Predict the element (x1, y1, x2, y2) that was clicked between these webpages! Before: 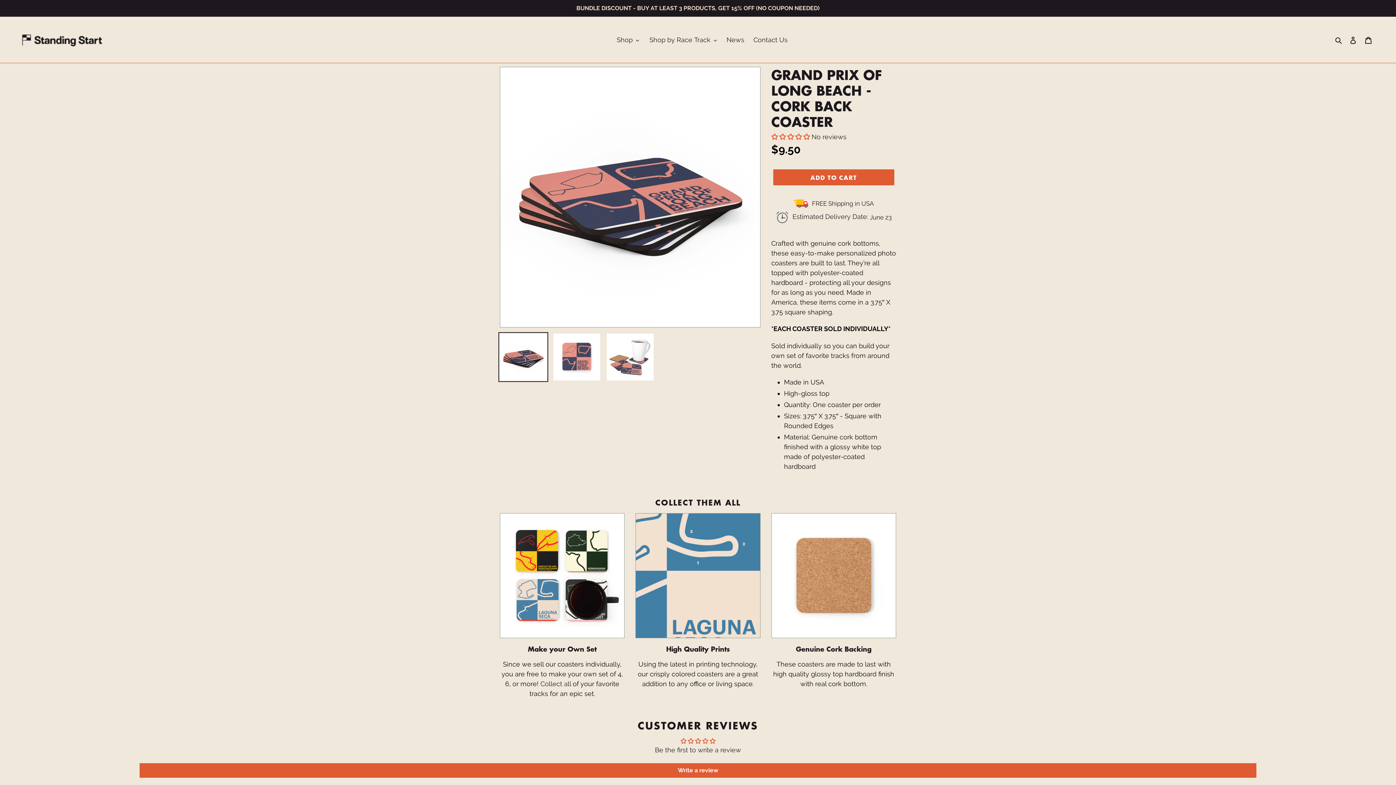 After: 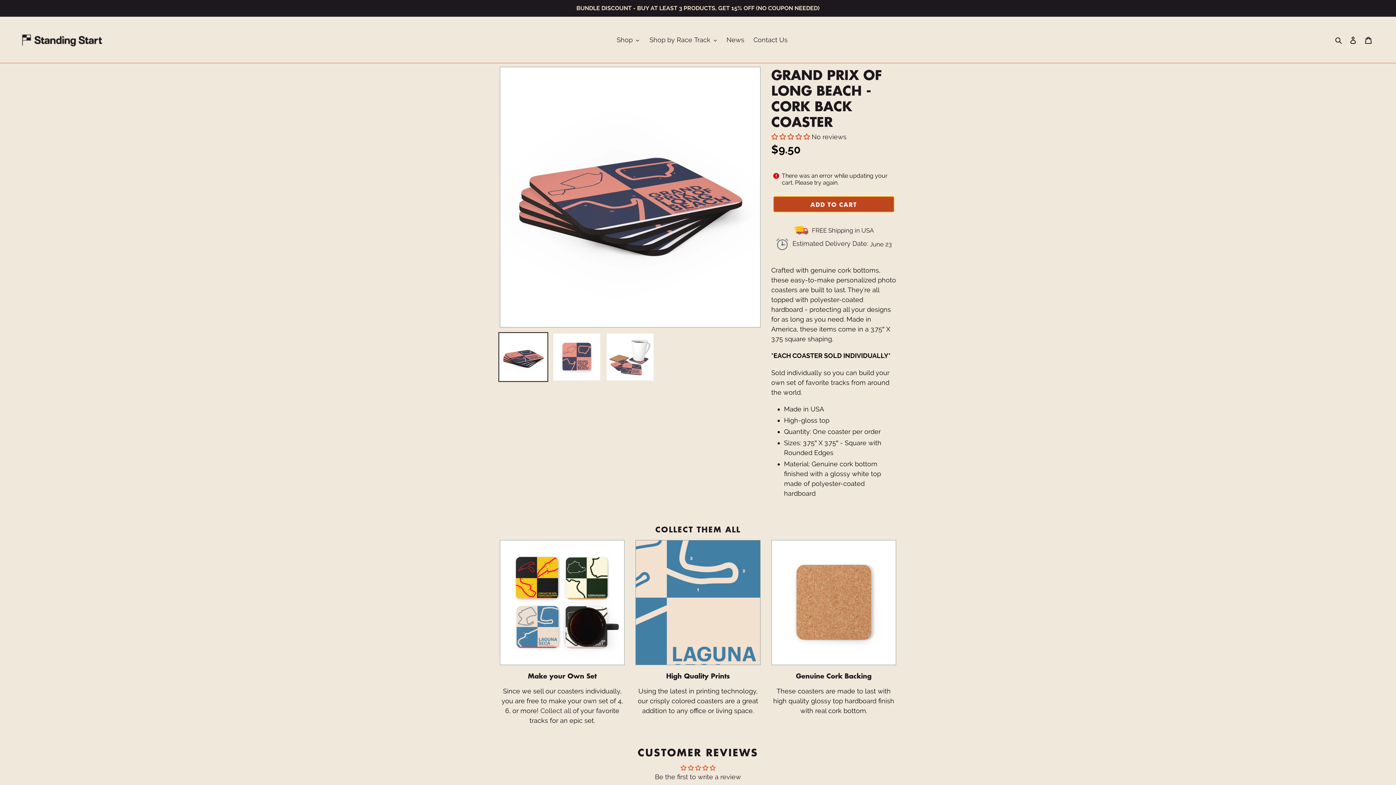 Action: label: Add to cart bbox: (773, 169, 894, 185)